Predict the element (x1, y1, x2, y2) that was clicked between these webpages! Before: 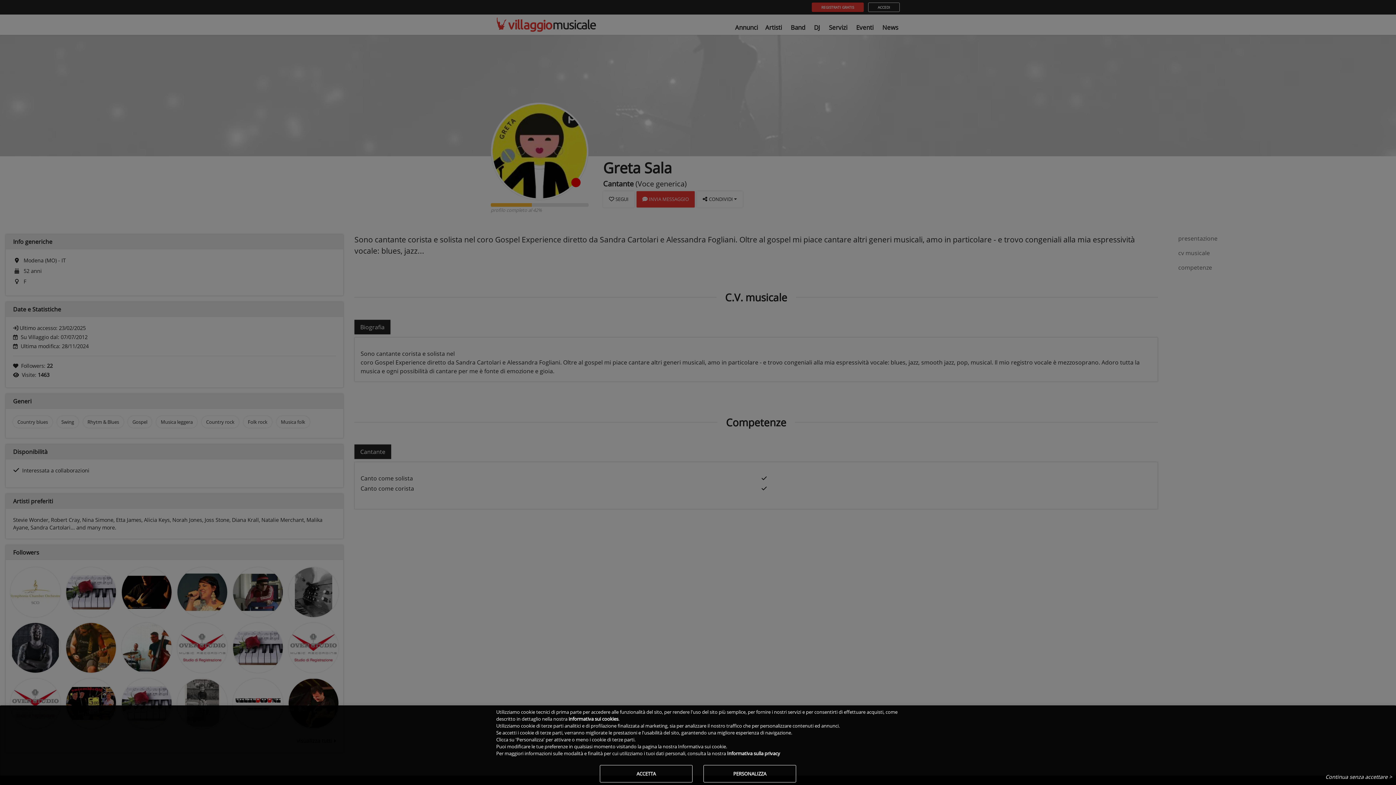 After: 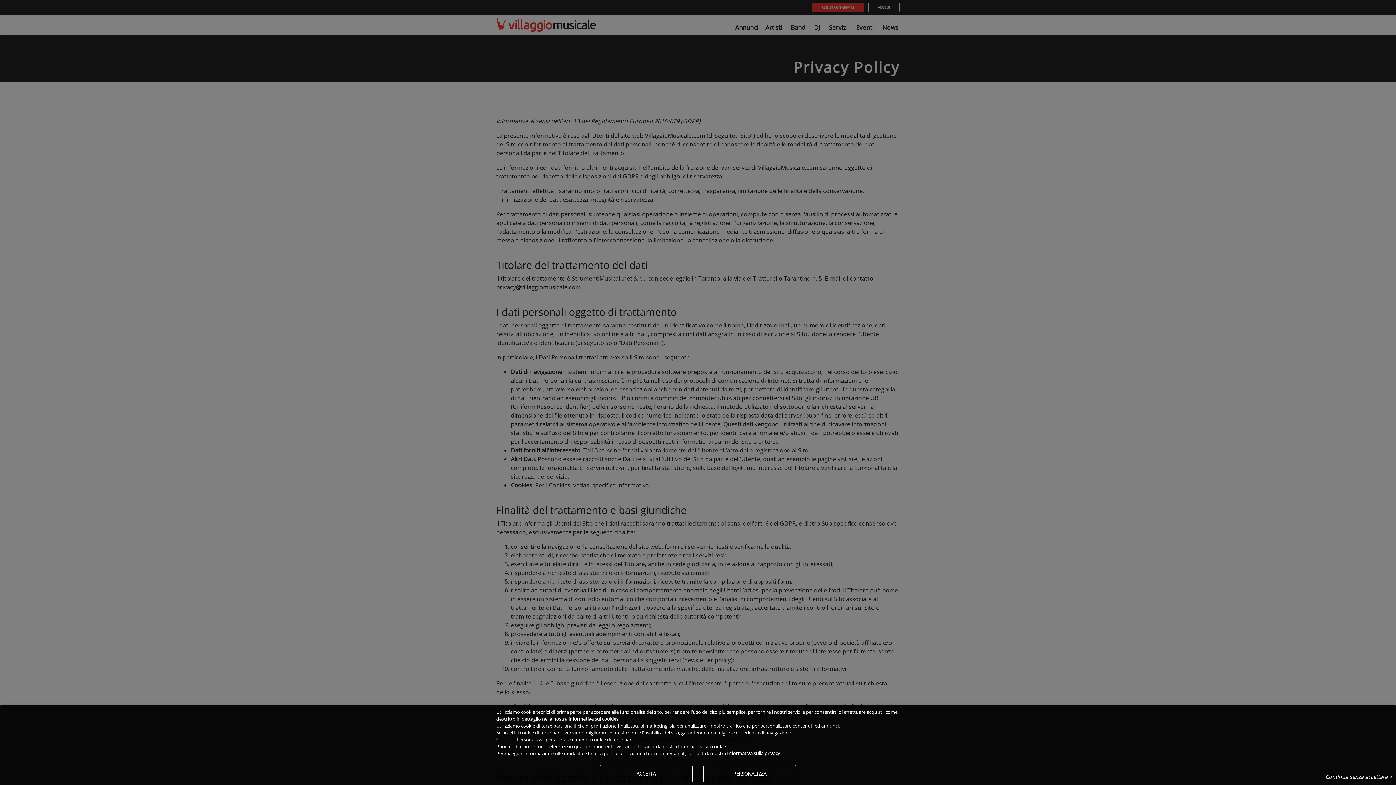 Action: label: Informativa sulla privacy bbox: (727, 750, 780, 757)